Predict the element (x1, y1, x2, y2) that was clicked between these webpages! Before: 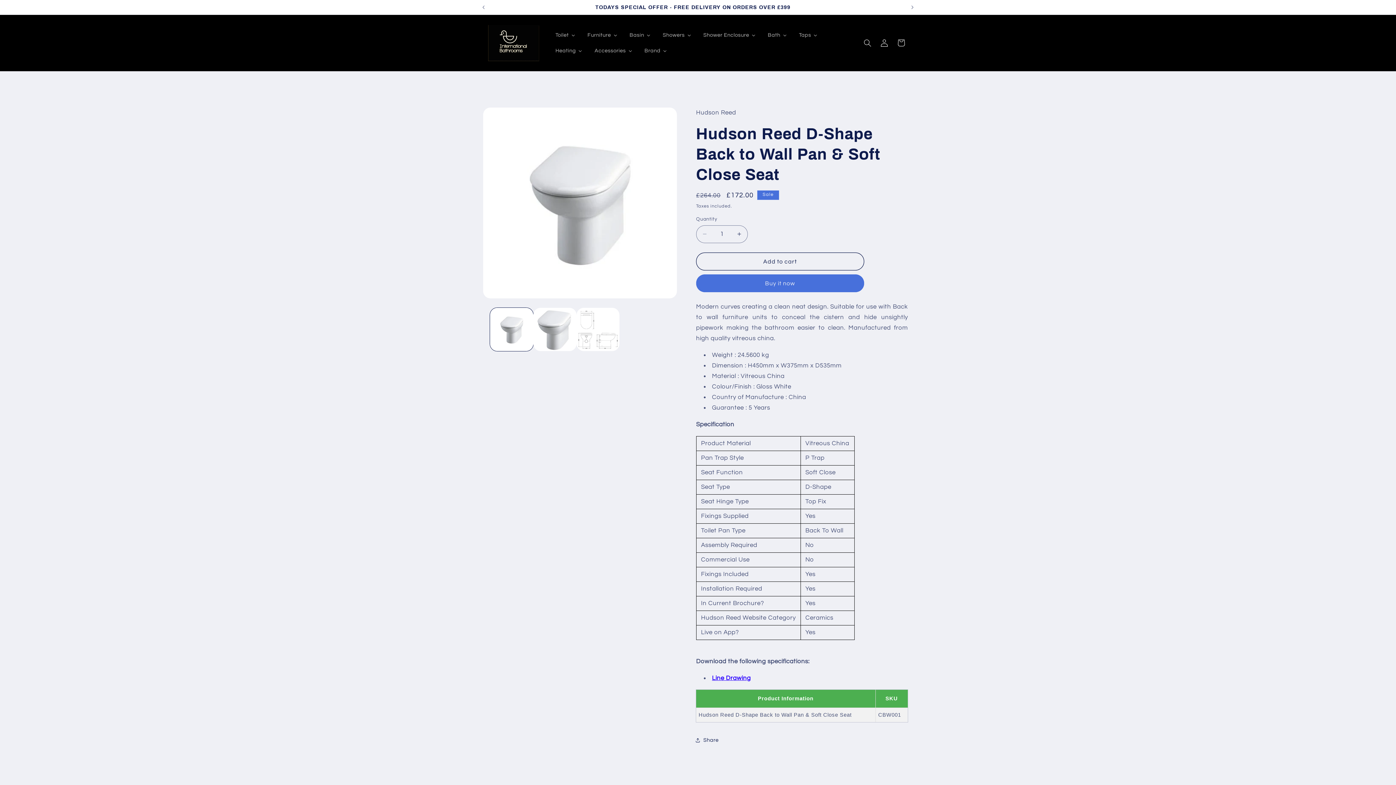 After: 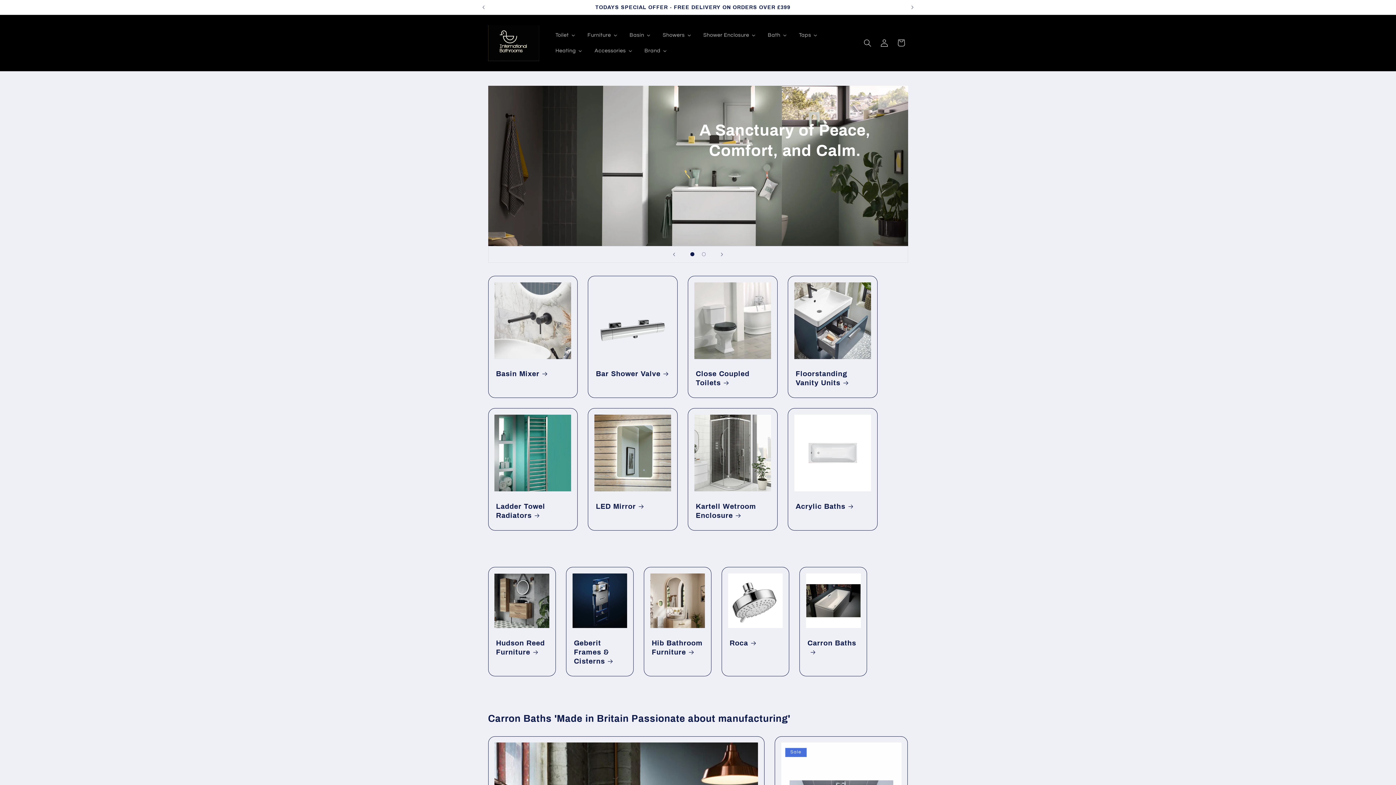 Action: bbox: (697, 27, 761, 43) label: Shower Enclosure